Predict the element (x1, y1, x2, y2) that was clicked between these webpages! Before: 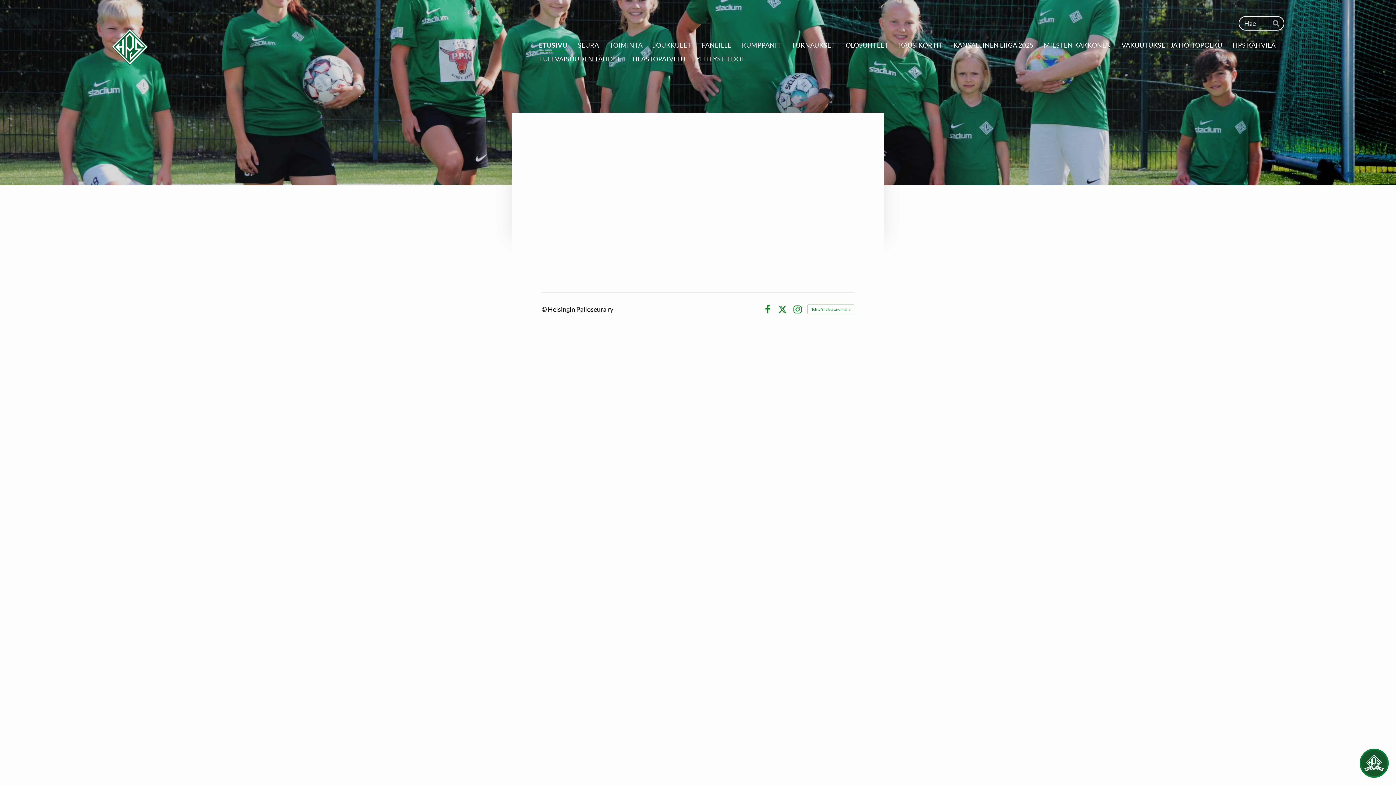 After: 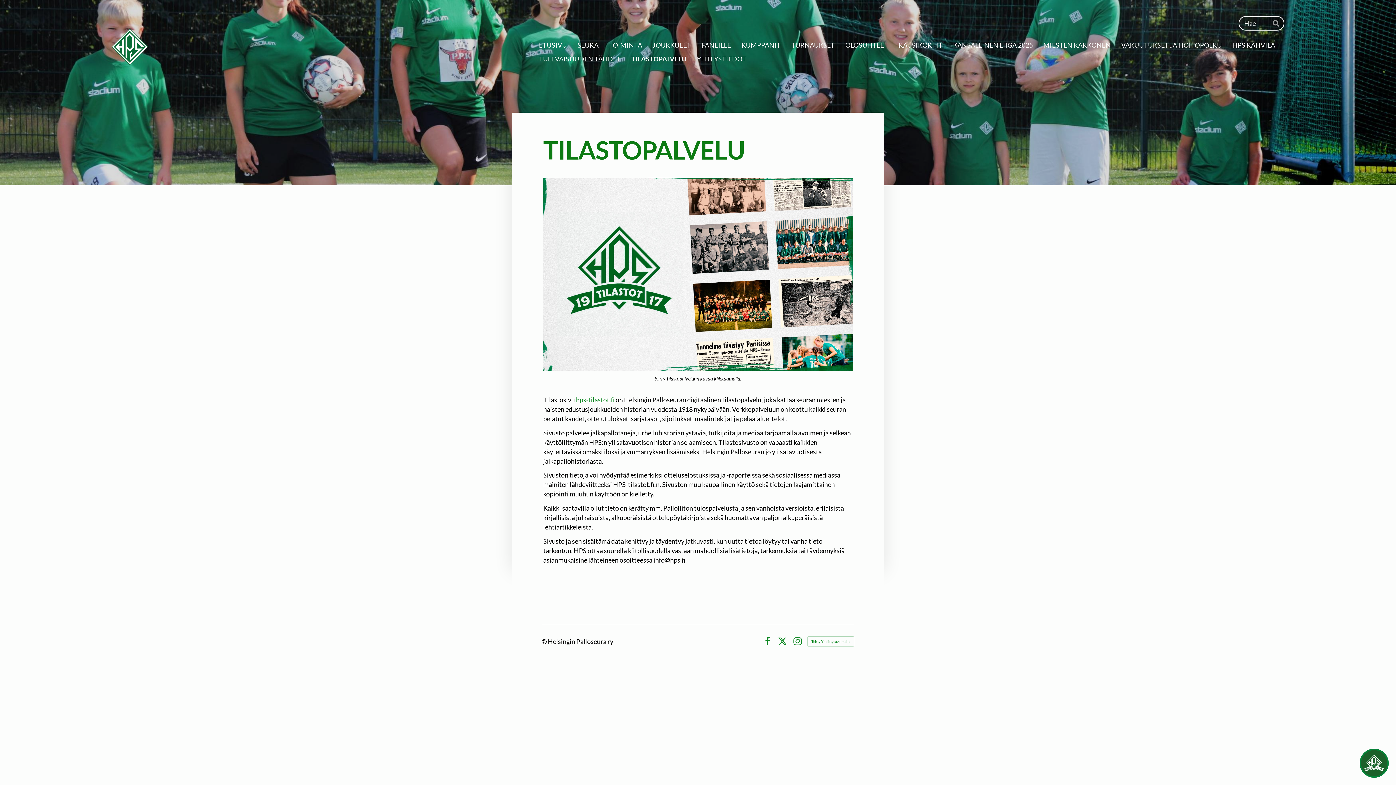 Action: label: TILASTOPALVELU bbox: (631, 52, 685, 66)